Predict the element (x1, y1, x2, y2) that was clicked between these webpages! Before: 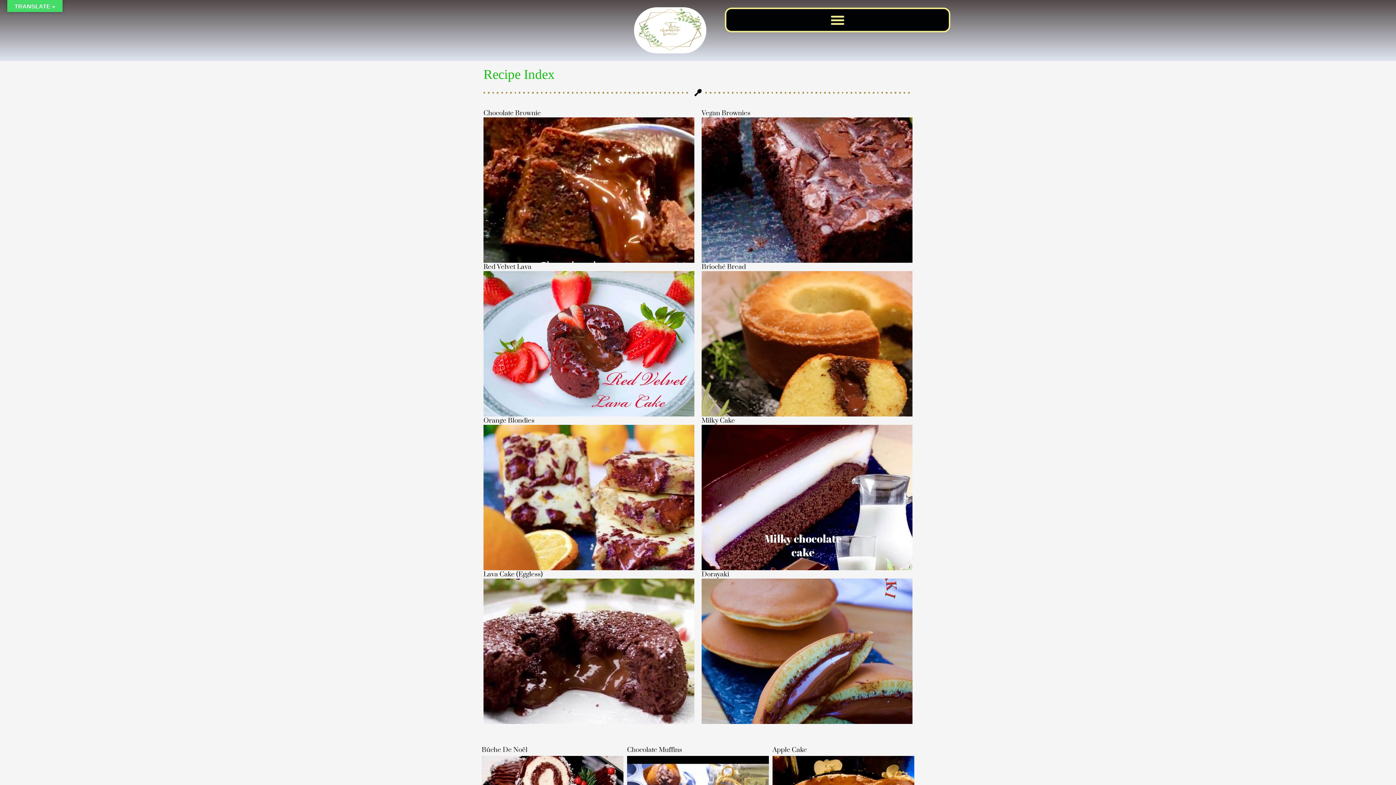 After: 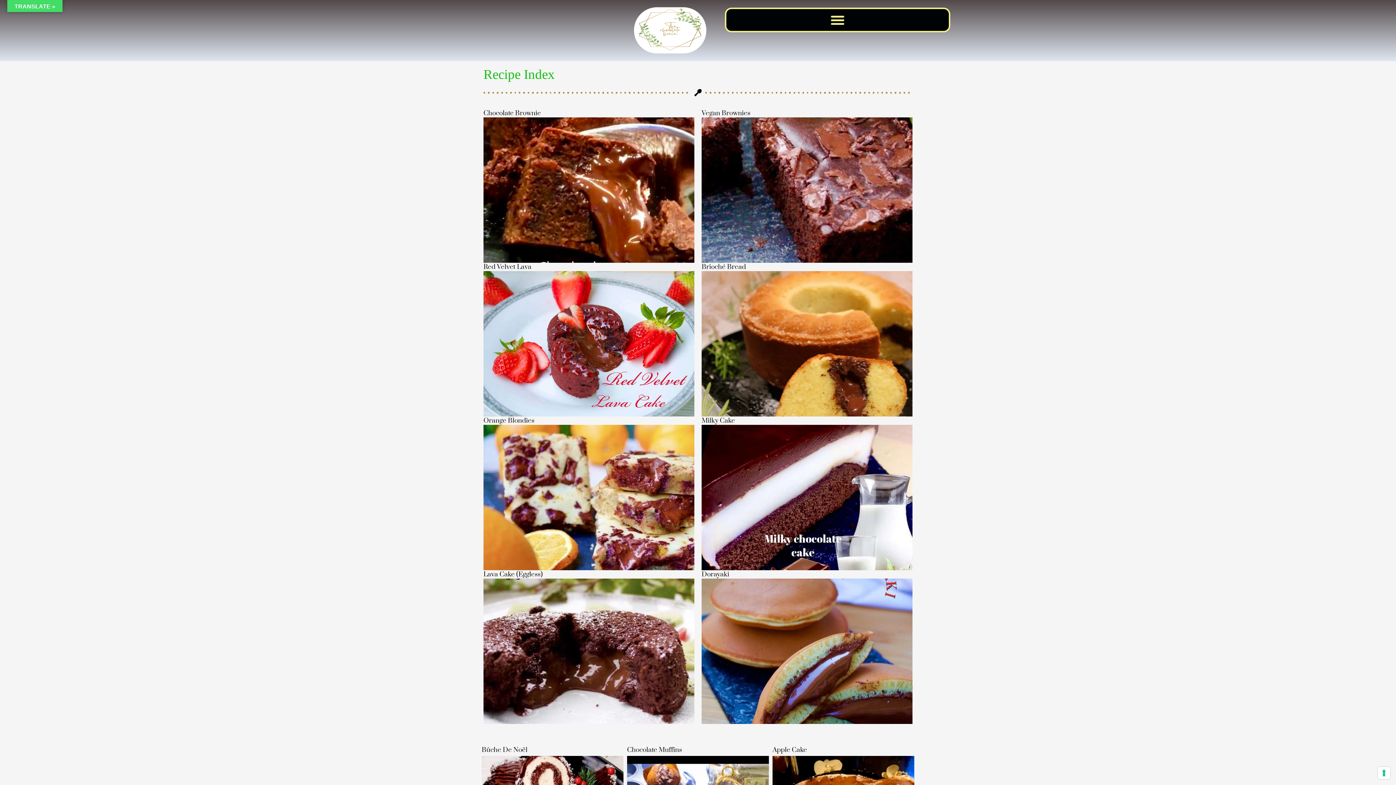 Action: bbox: (481, 746, 527, 754) label: Bûche De Noël